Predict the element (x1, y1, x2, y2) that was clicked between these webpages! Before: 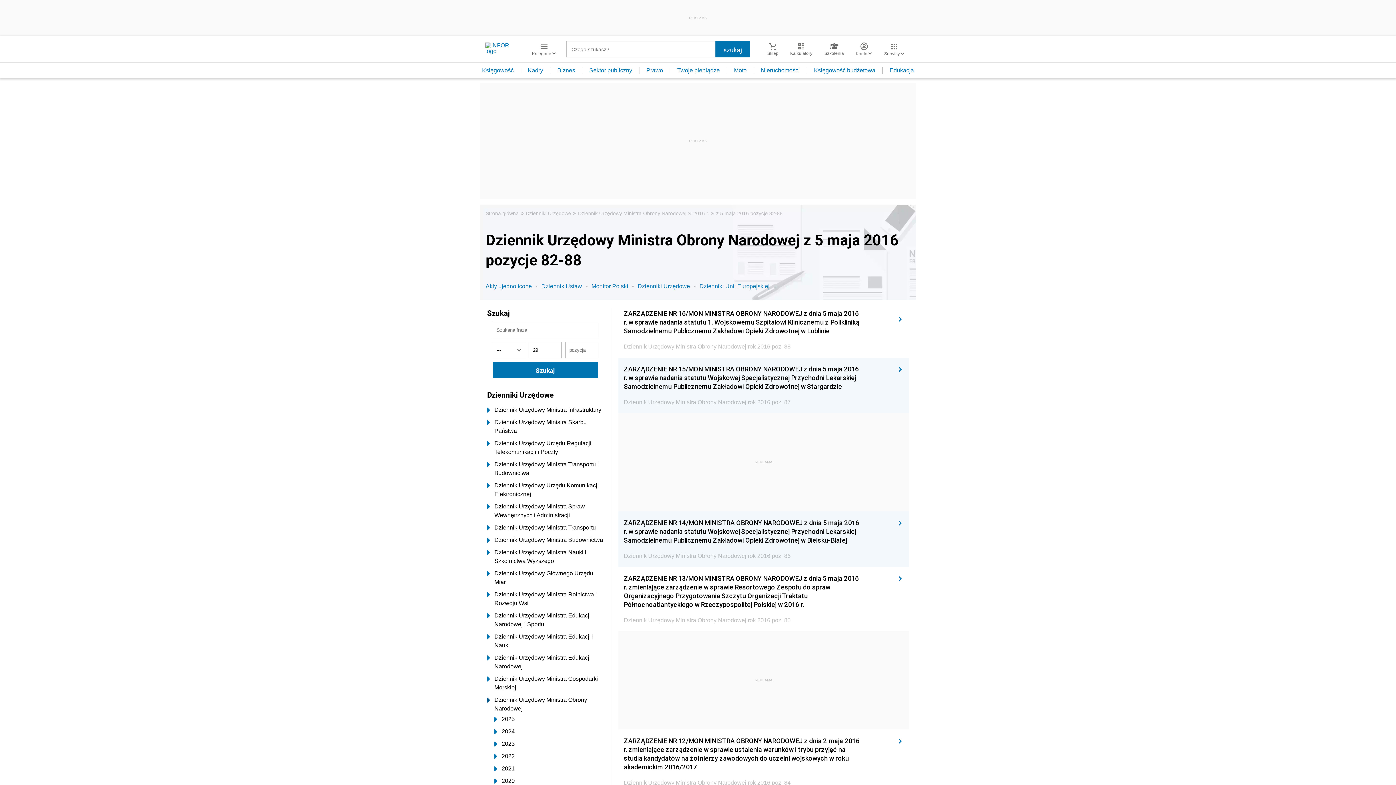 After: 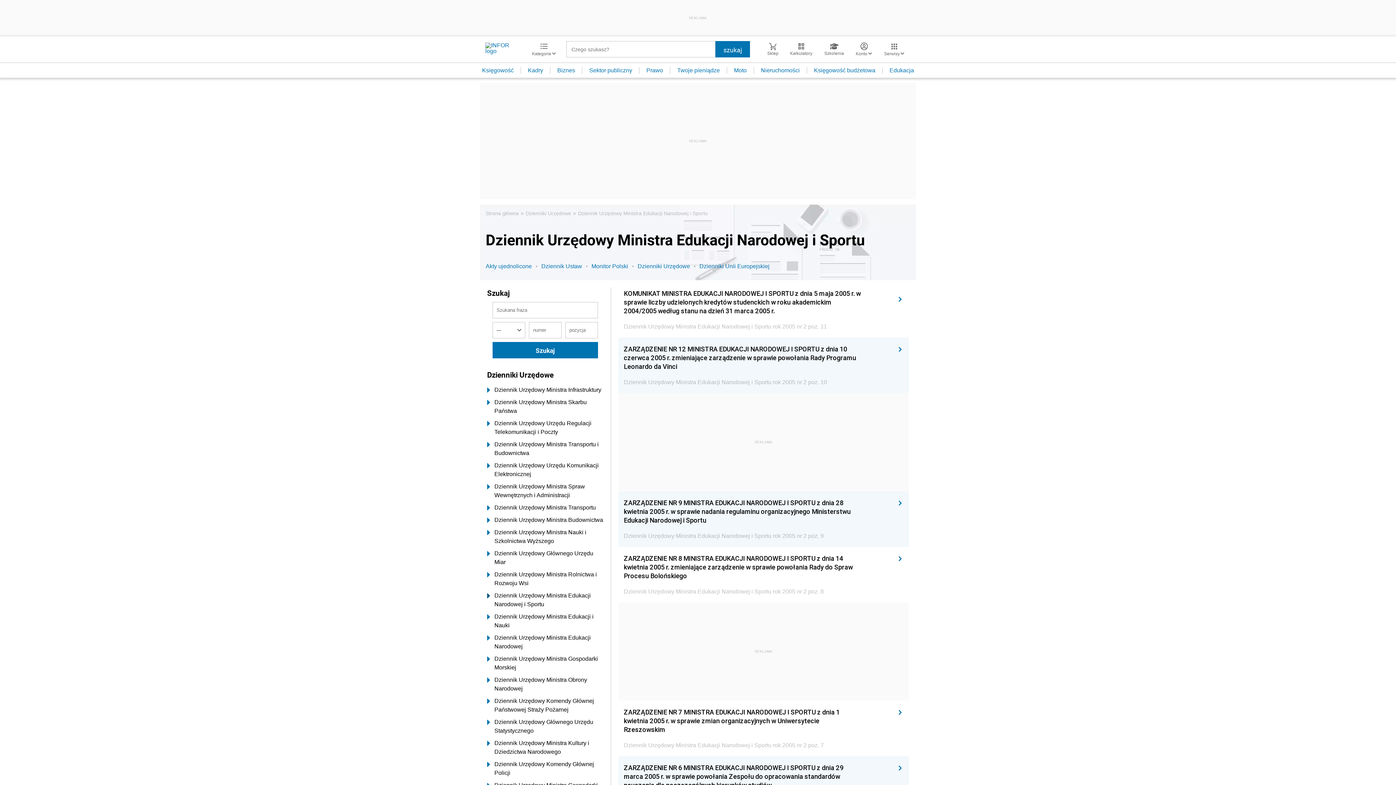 Action: label: Dziennik Urzędowy Ministra Edukacji Narodowej i Sportu bbox: (487, 611, 603, 629)